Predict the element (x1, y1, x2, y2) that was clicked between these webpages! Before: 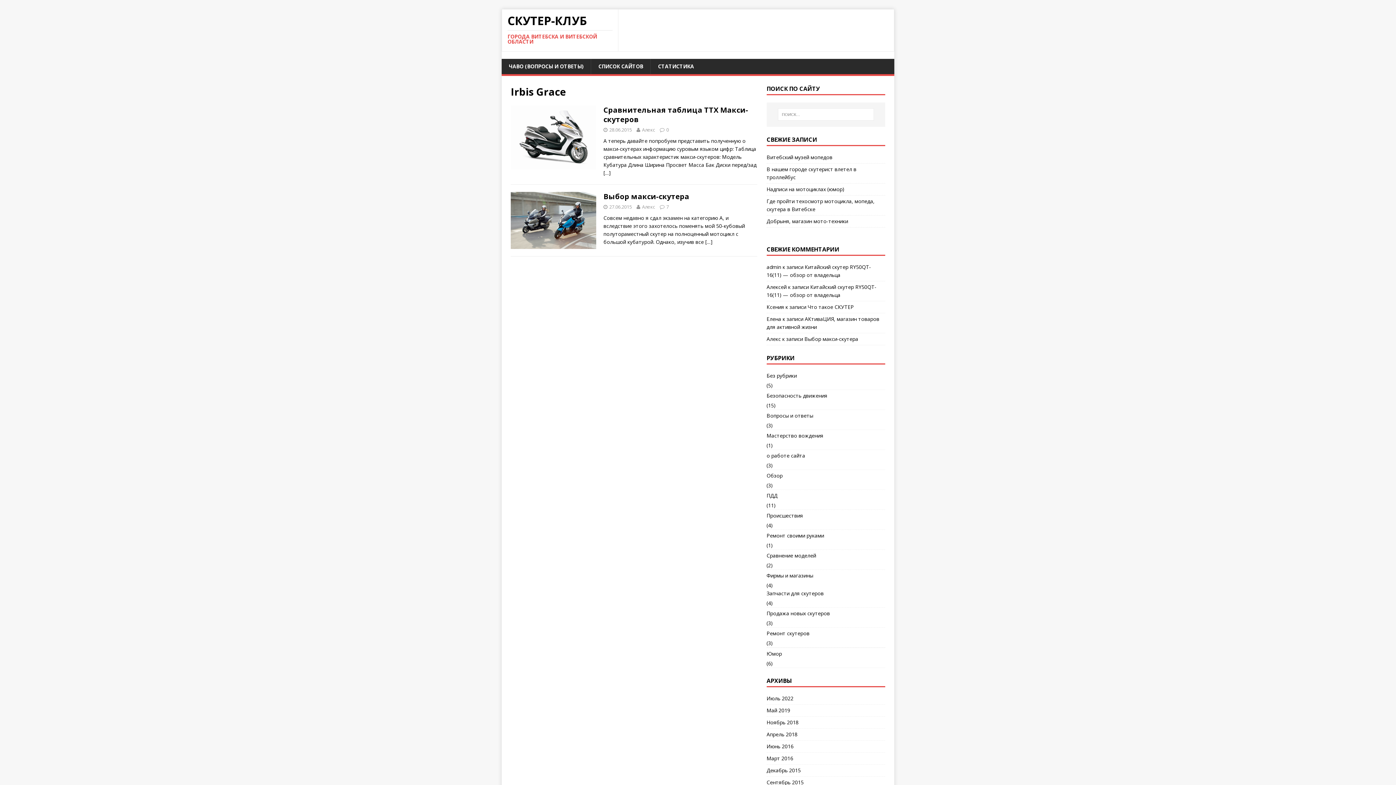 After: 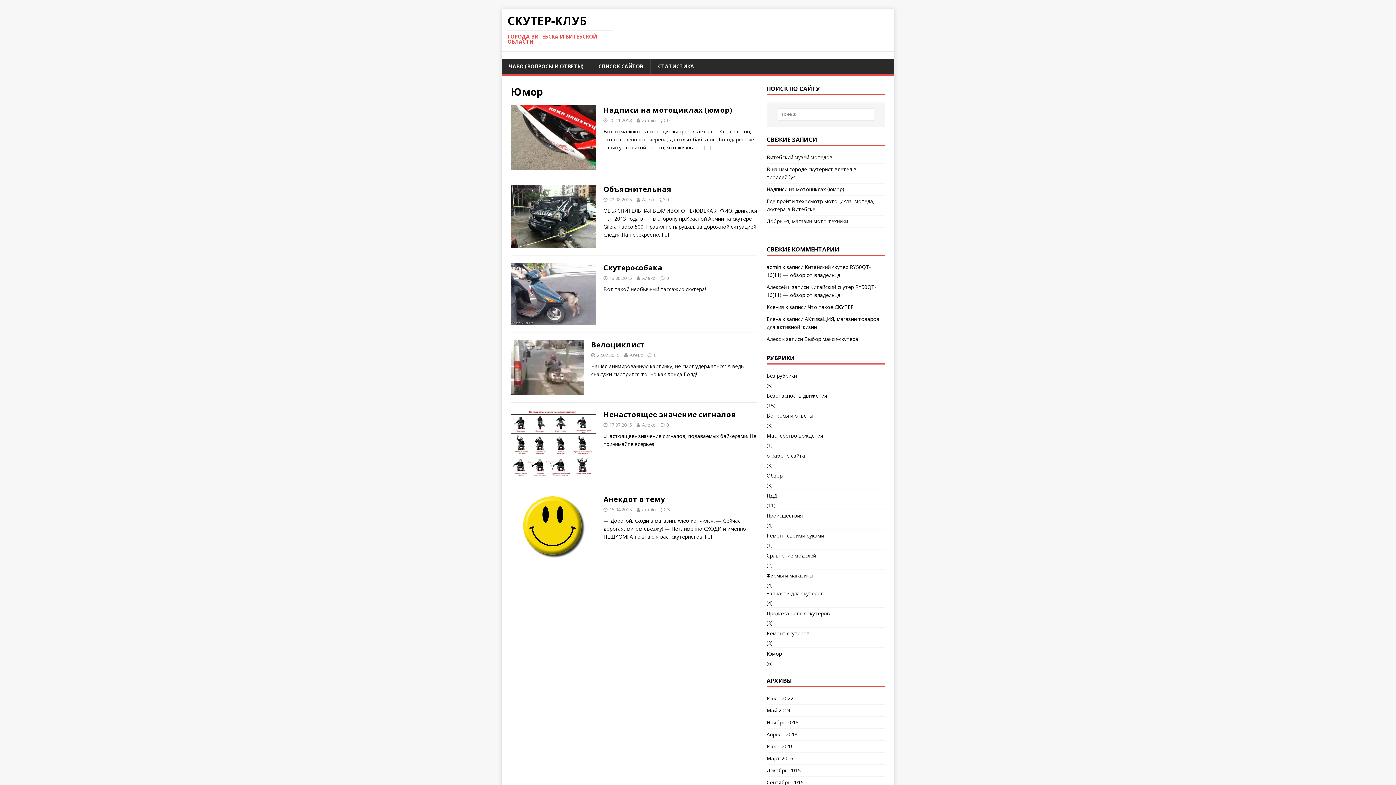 Action: label: Юмор bbox: (766, 648, 885, 659)